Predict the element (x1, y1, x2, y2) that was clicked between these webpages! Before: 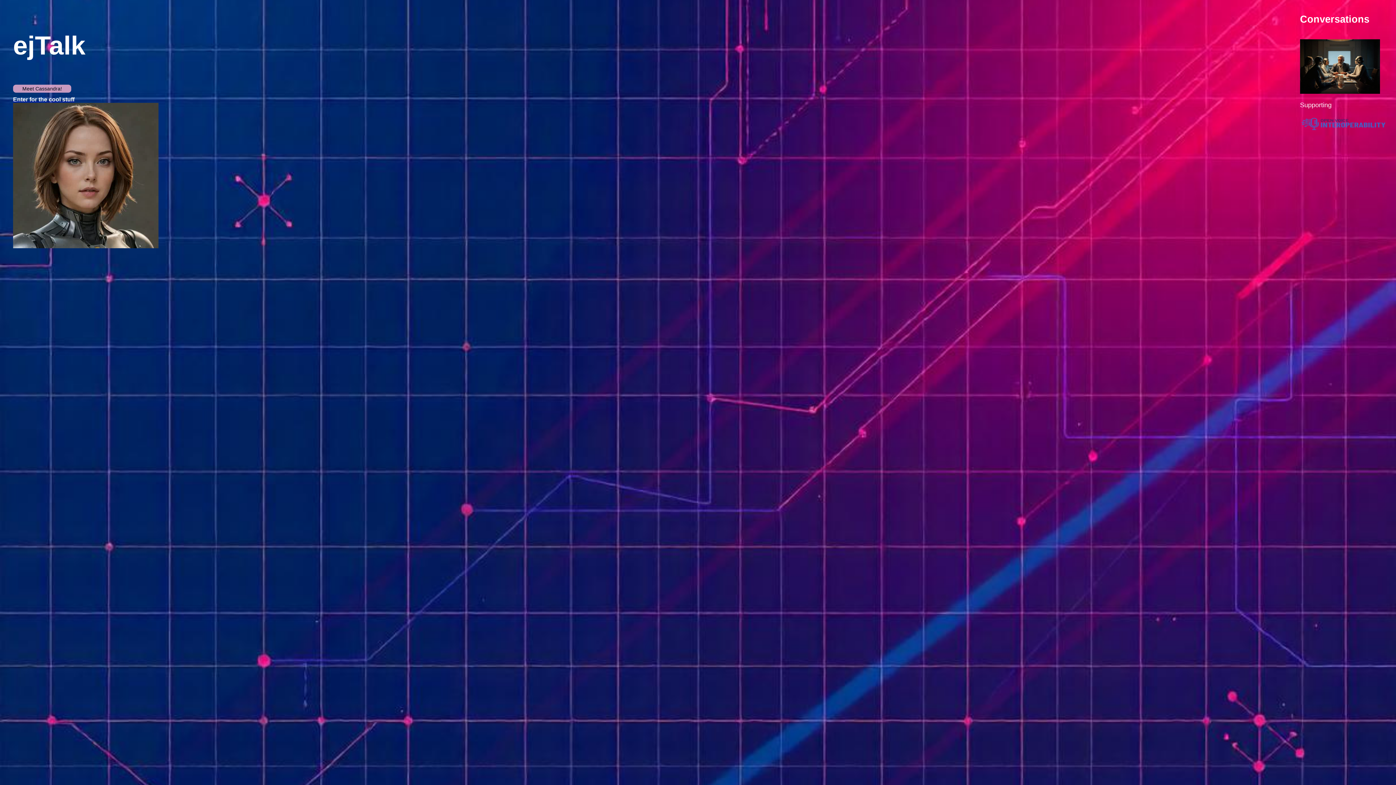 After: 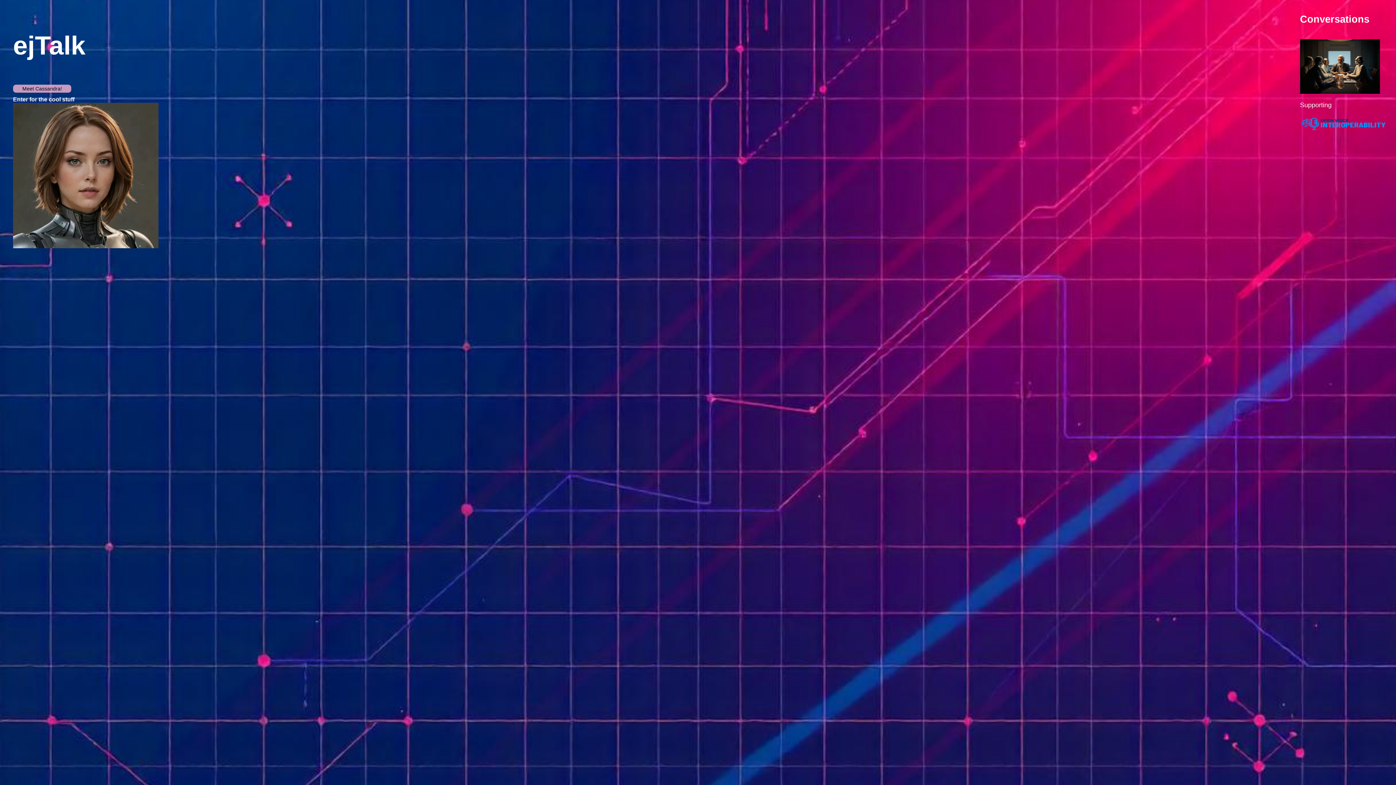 Action: bbox: (1300, 127, 1387, 134)